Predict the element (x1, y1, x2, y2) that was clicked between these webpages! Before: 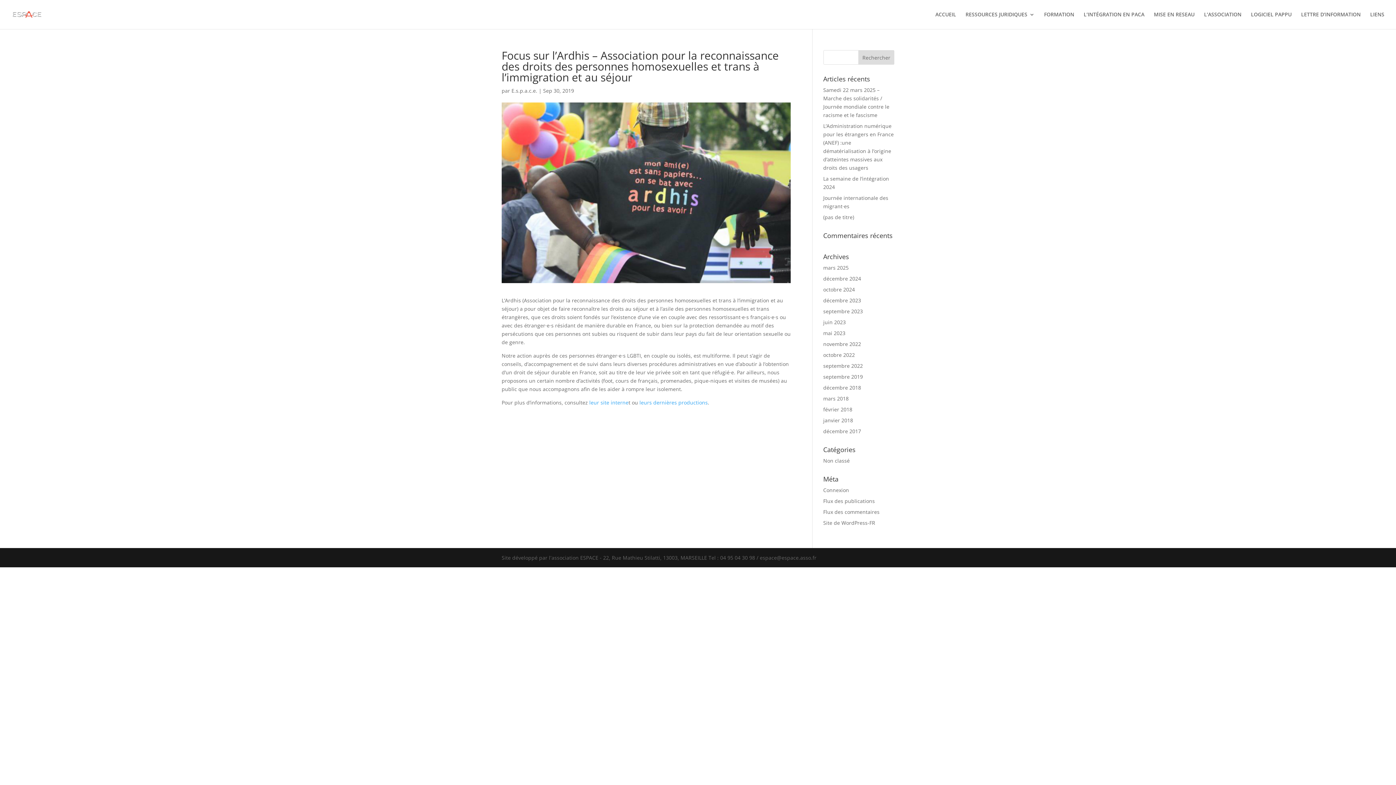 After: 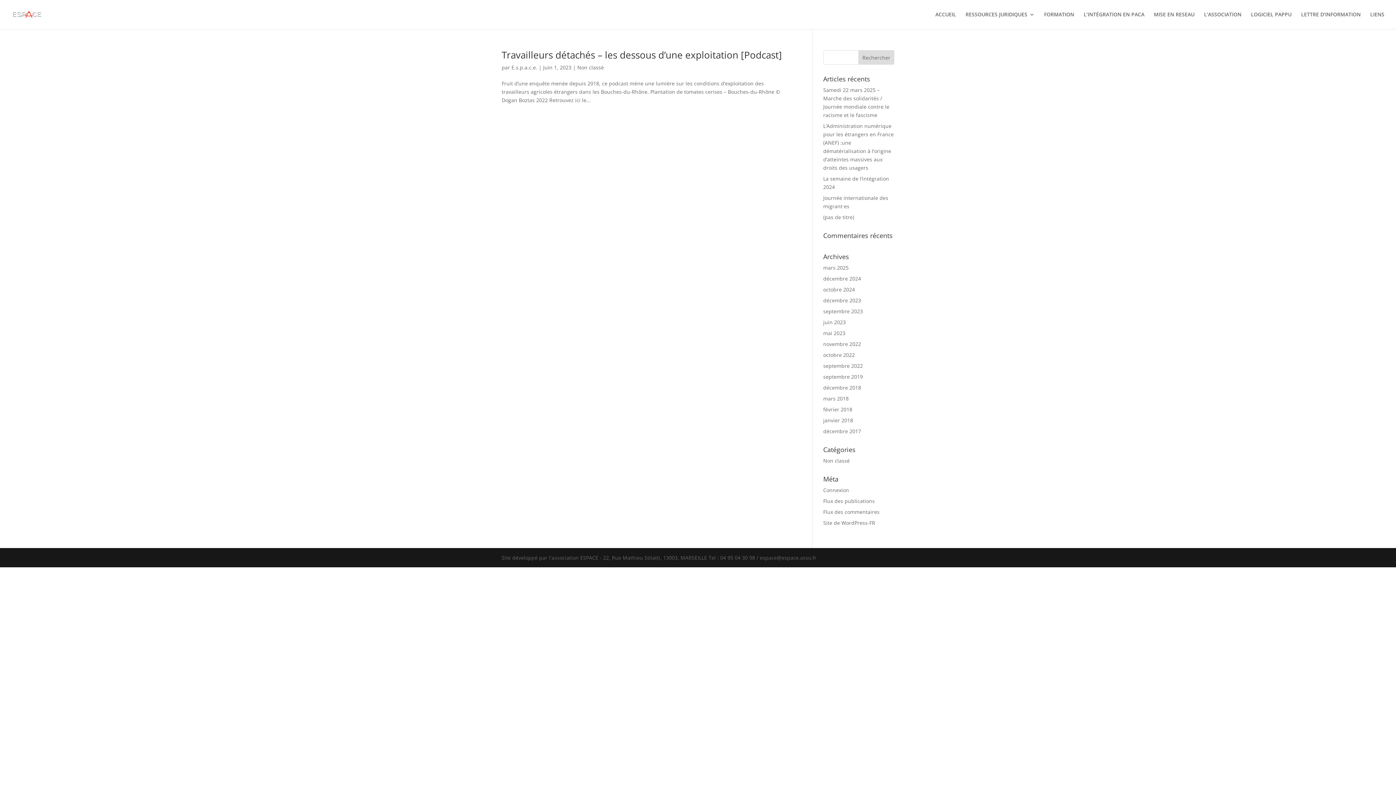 Action: label: juin 2023 bbox: (823, 318, 846, 325)